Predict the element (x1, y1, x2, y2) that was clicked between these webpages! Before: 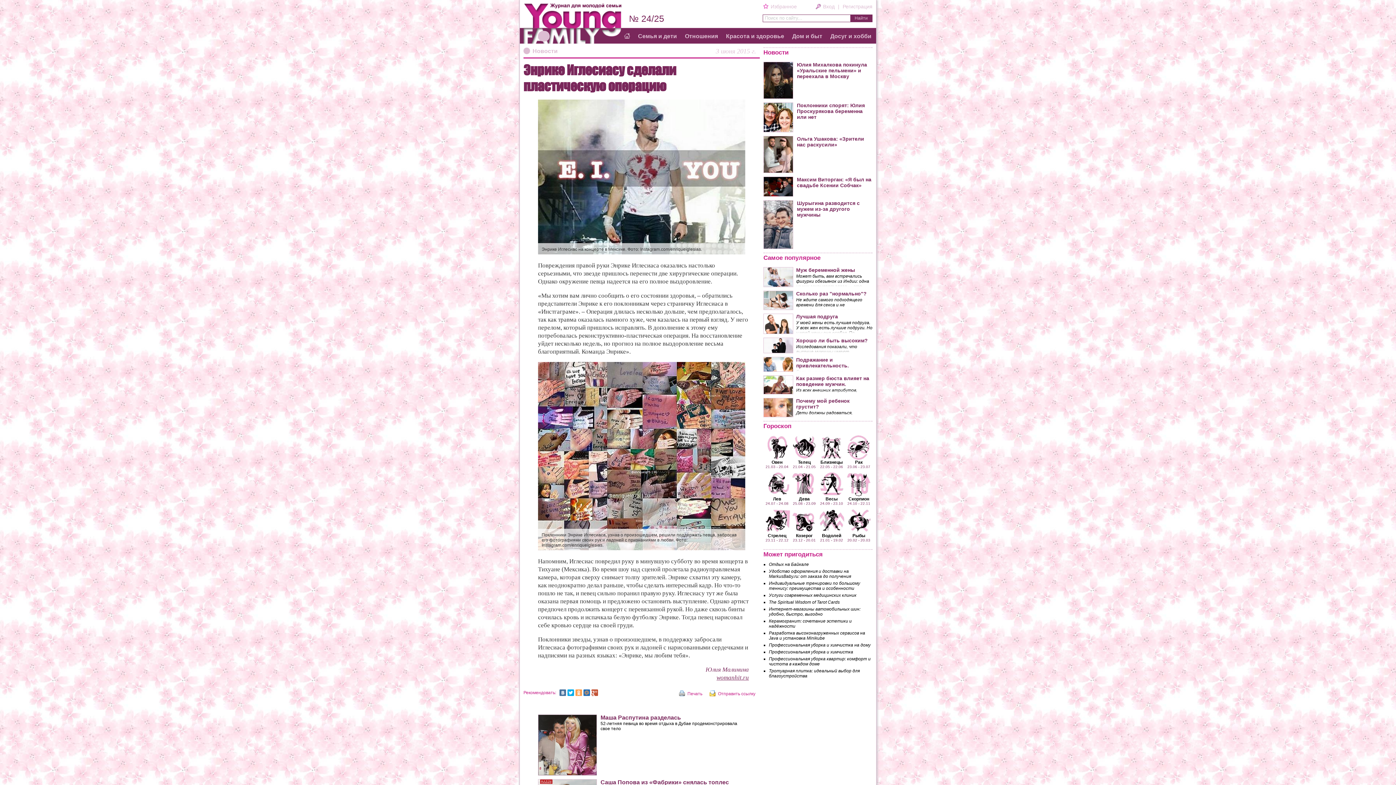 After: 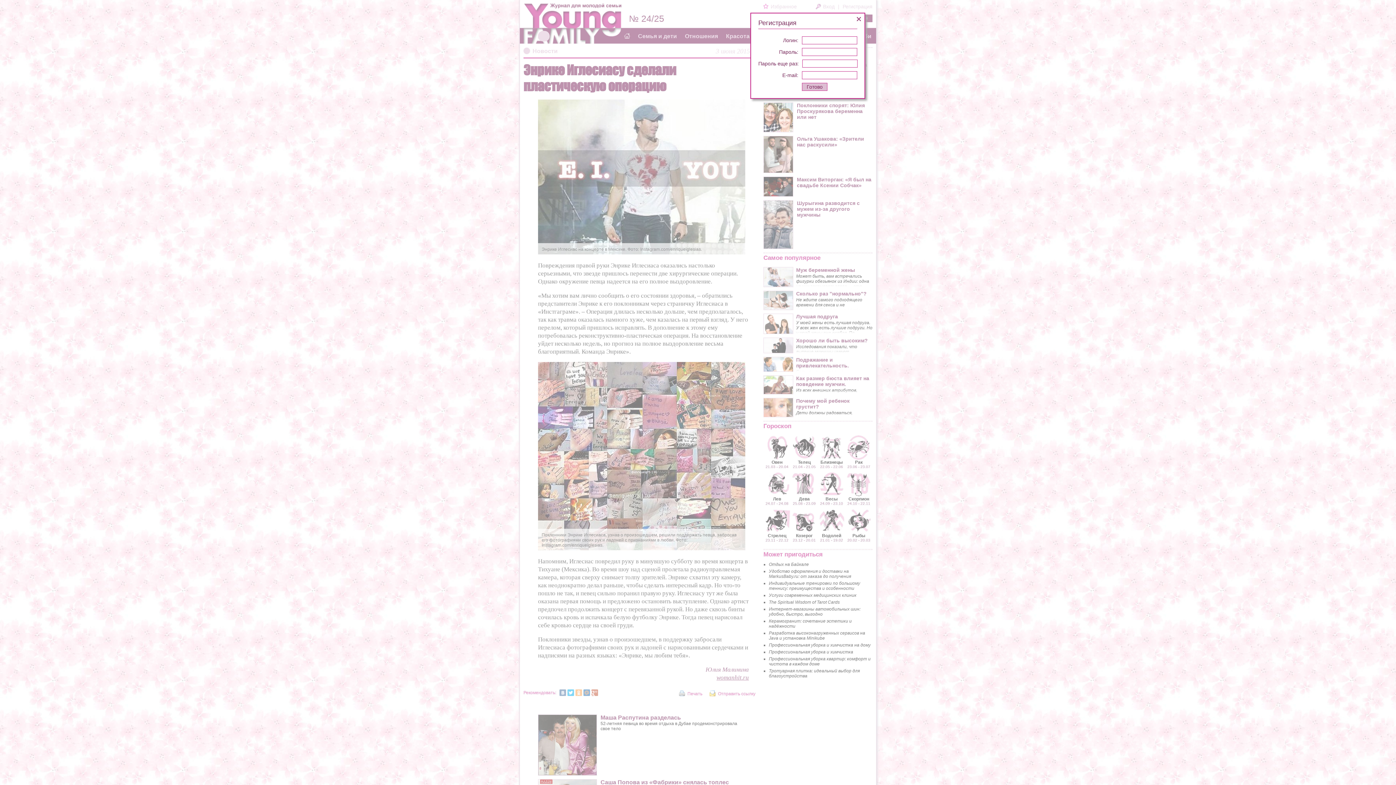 Action: label: Регистрация bbox: (842, 3, 872, 9)